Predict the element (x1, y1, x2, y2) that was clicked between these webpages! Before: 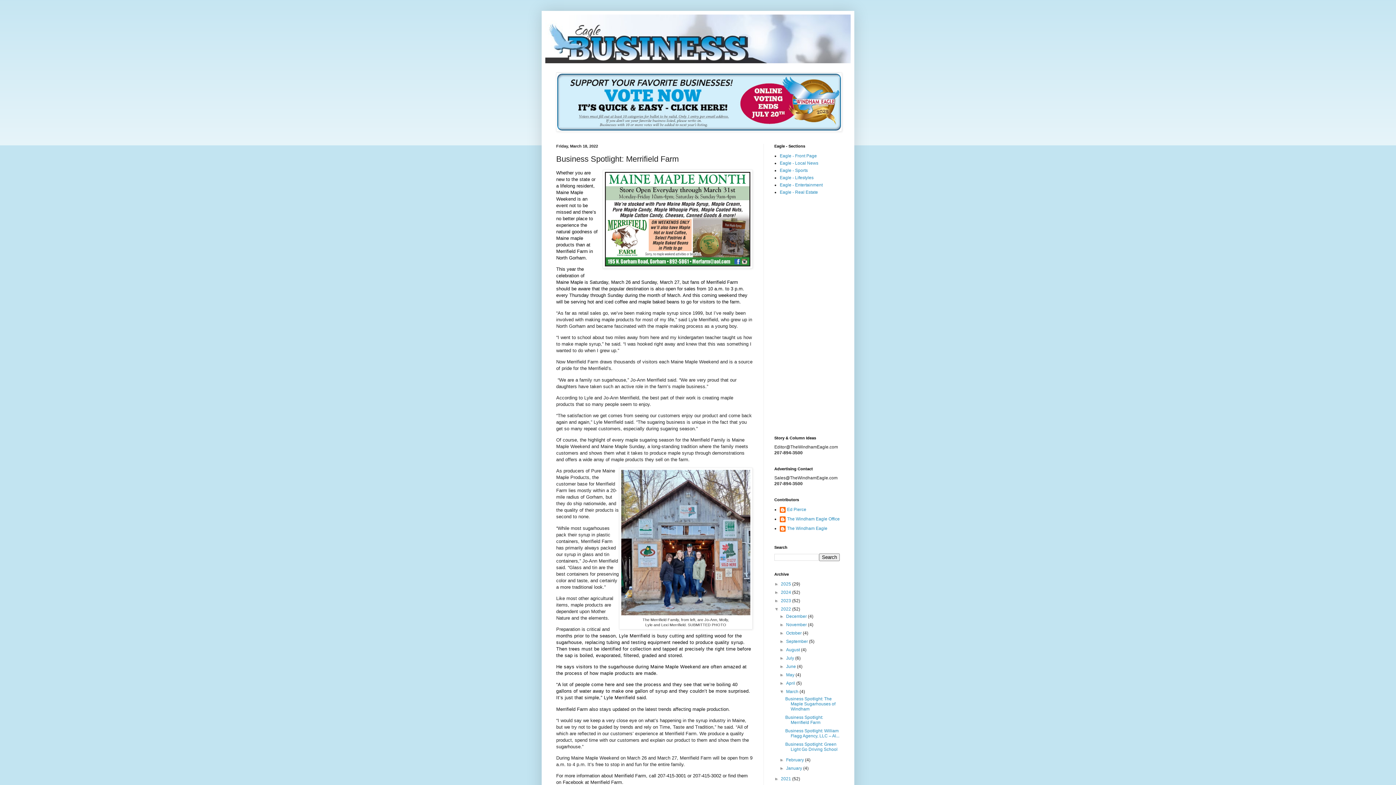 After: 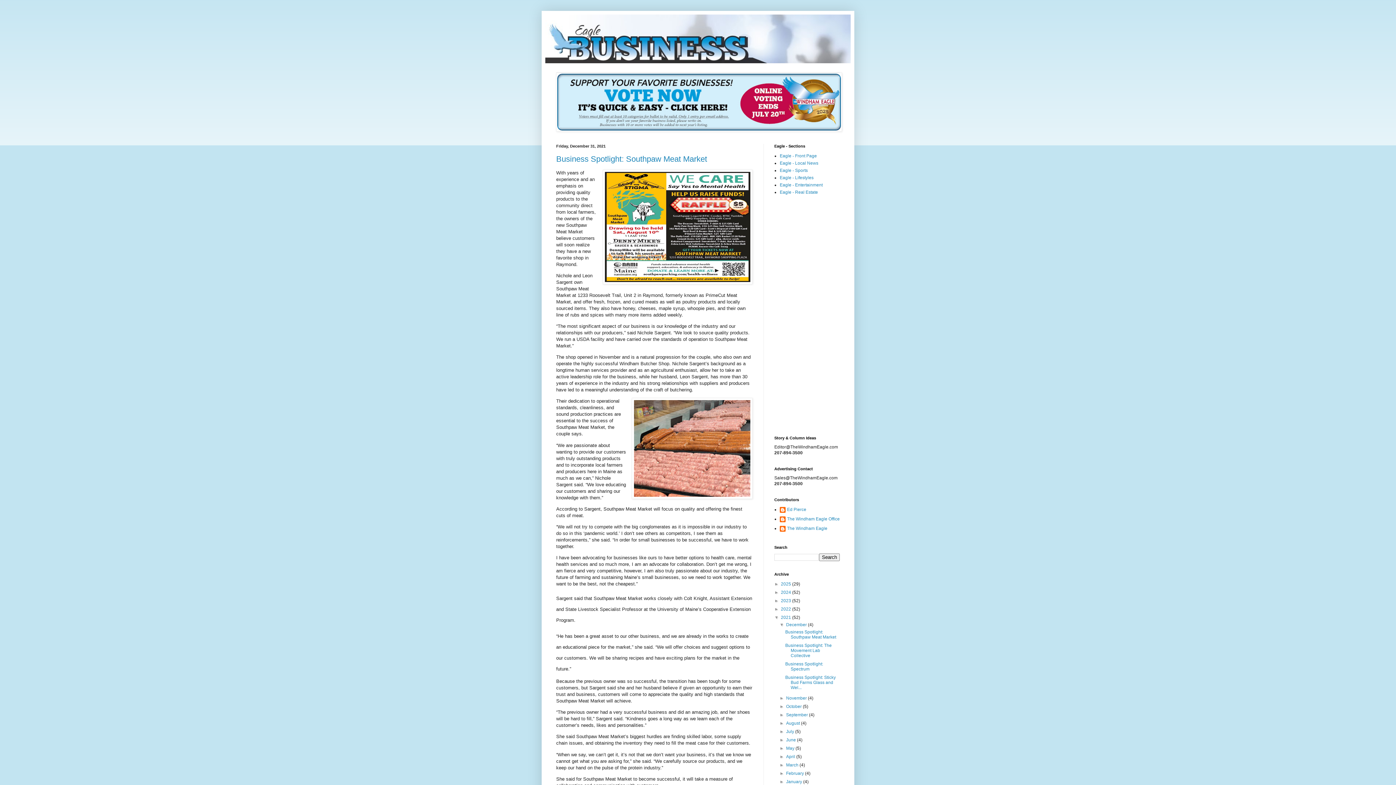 Action: label: 2021  bbox: (781, 776, 792, 781)